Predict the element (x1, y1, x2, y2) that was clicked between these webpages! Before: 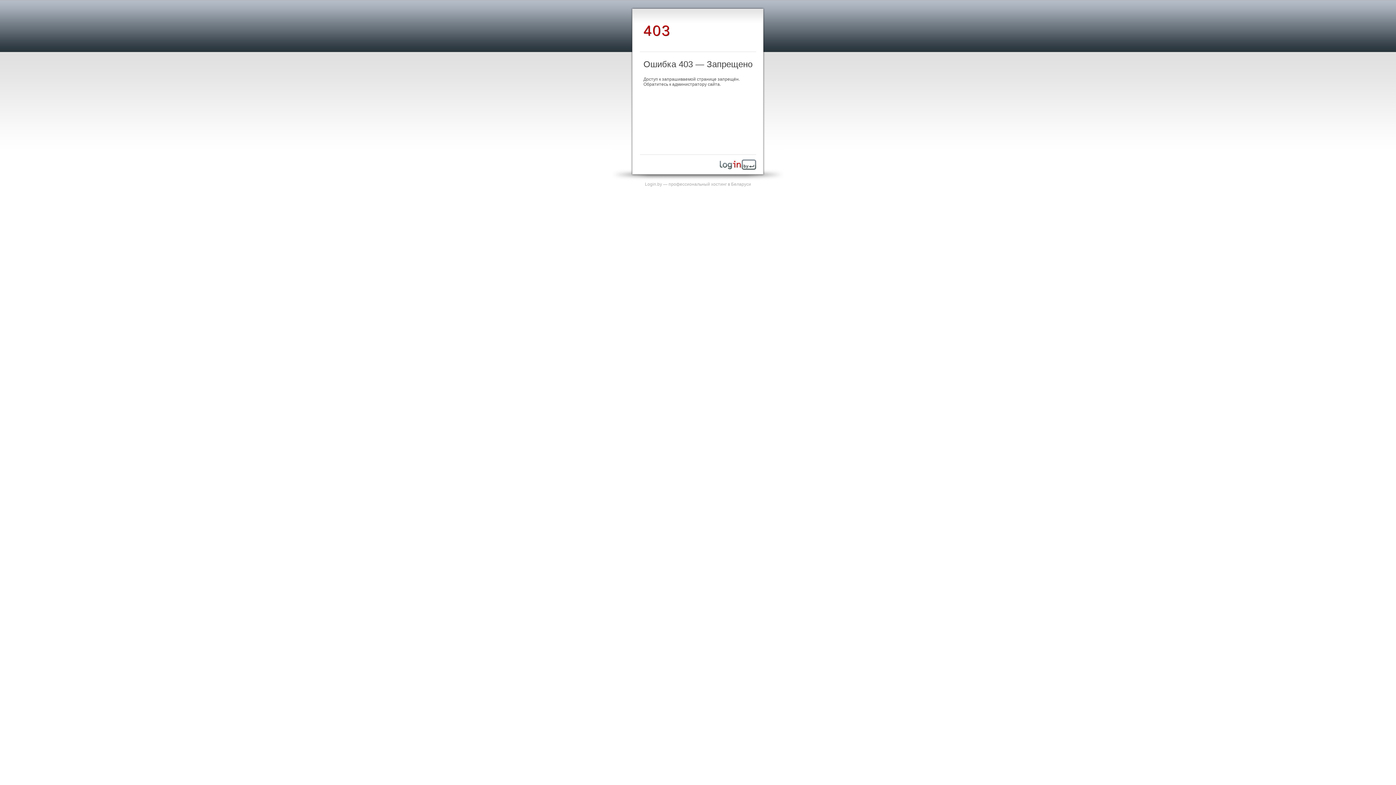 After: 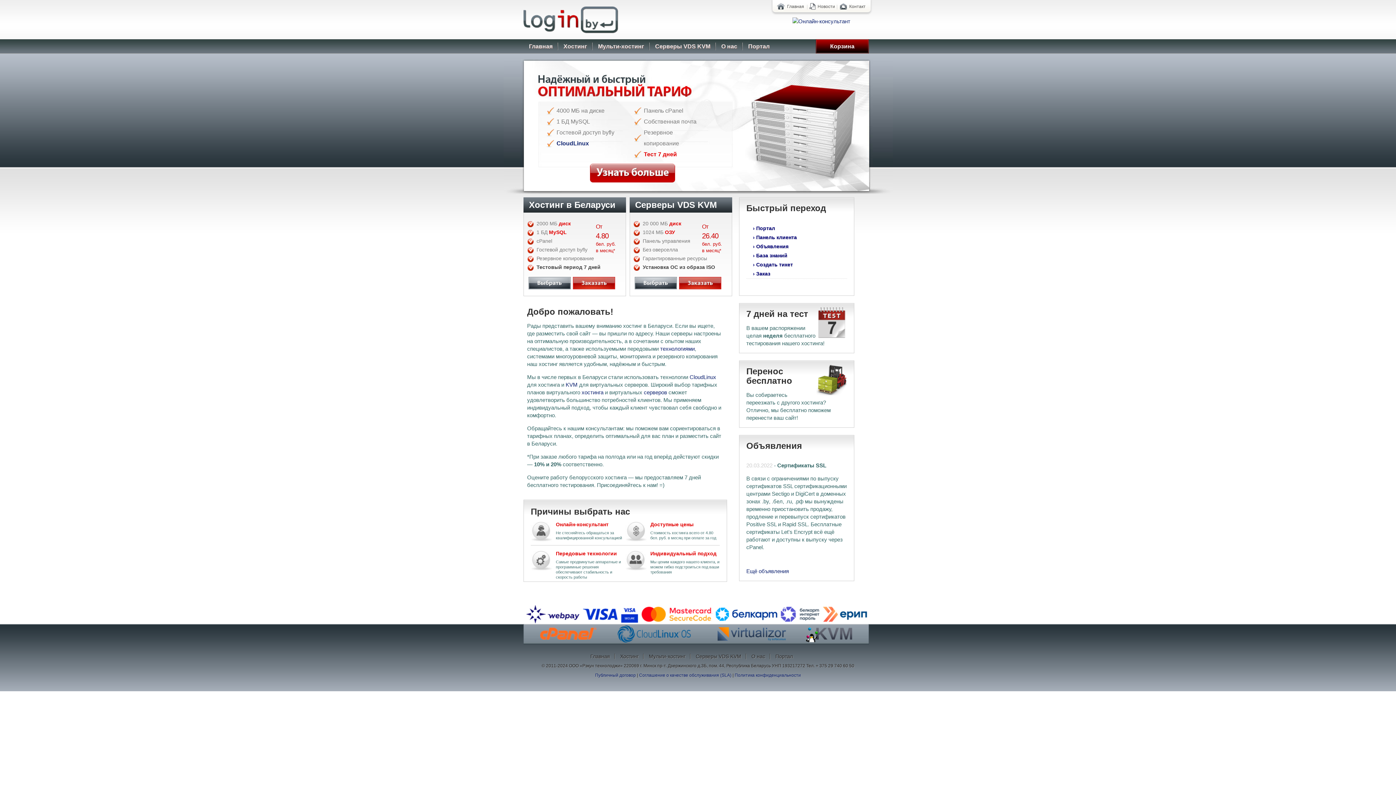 Action: bbox: (720, 165, 756, 170)